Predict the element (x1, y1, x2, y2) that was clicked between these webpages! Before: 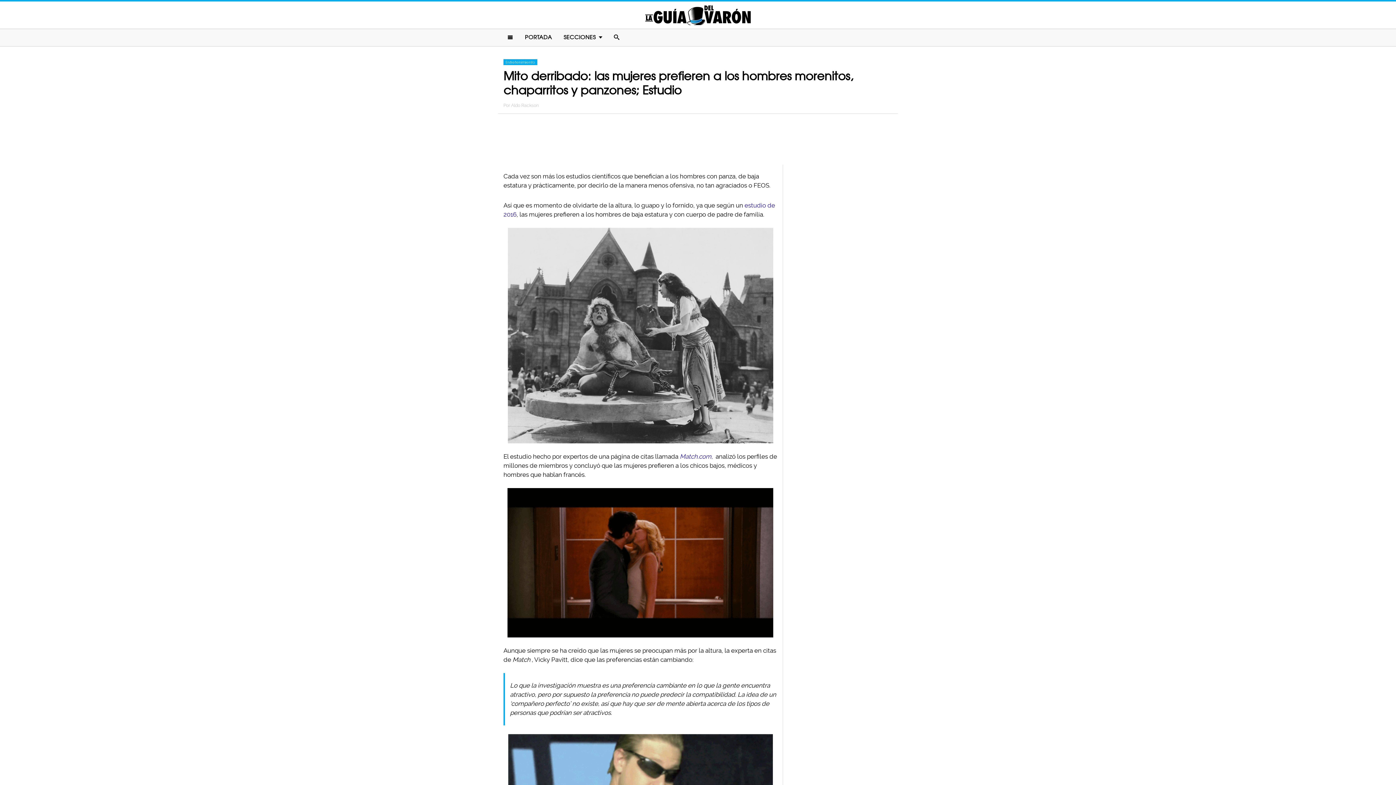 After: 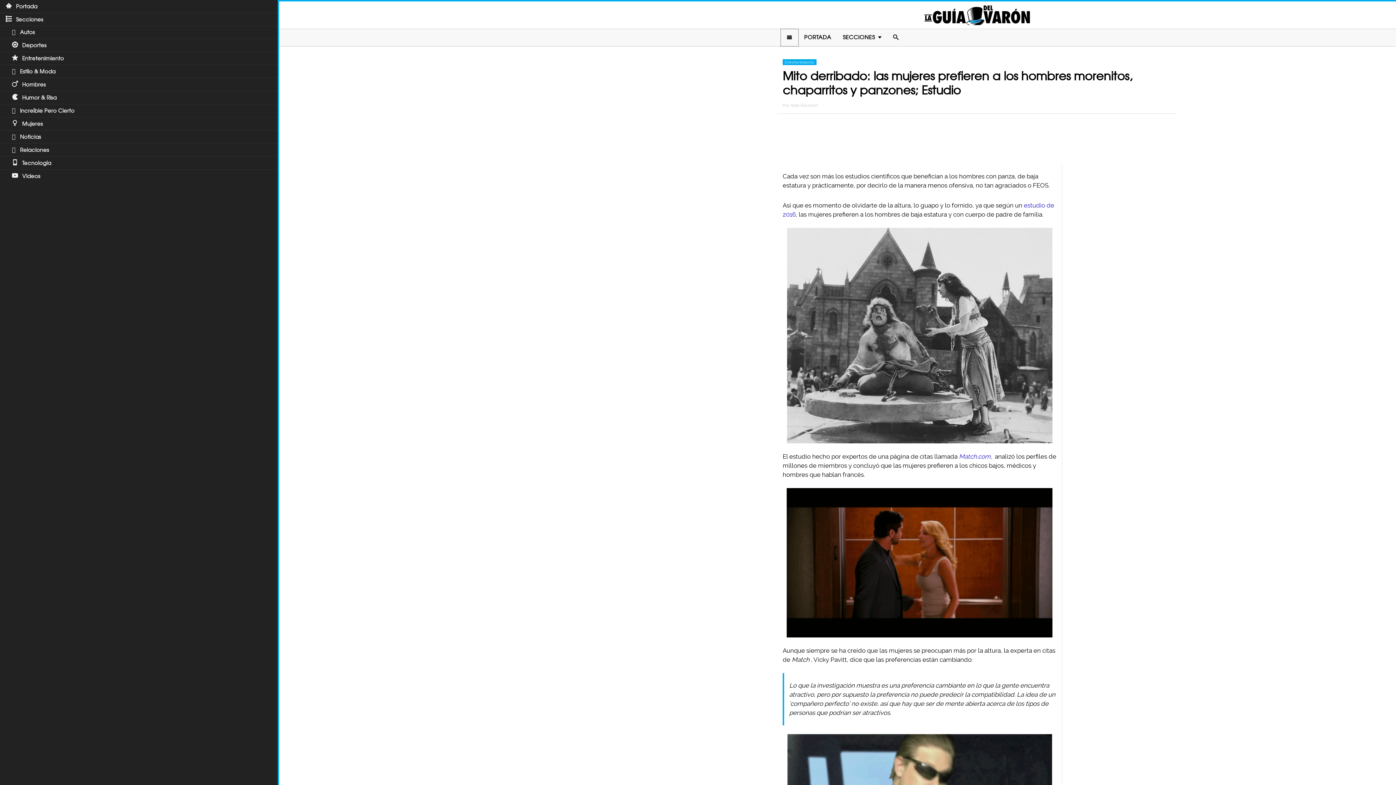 Action: bbox: (501, 29, 519, 46)